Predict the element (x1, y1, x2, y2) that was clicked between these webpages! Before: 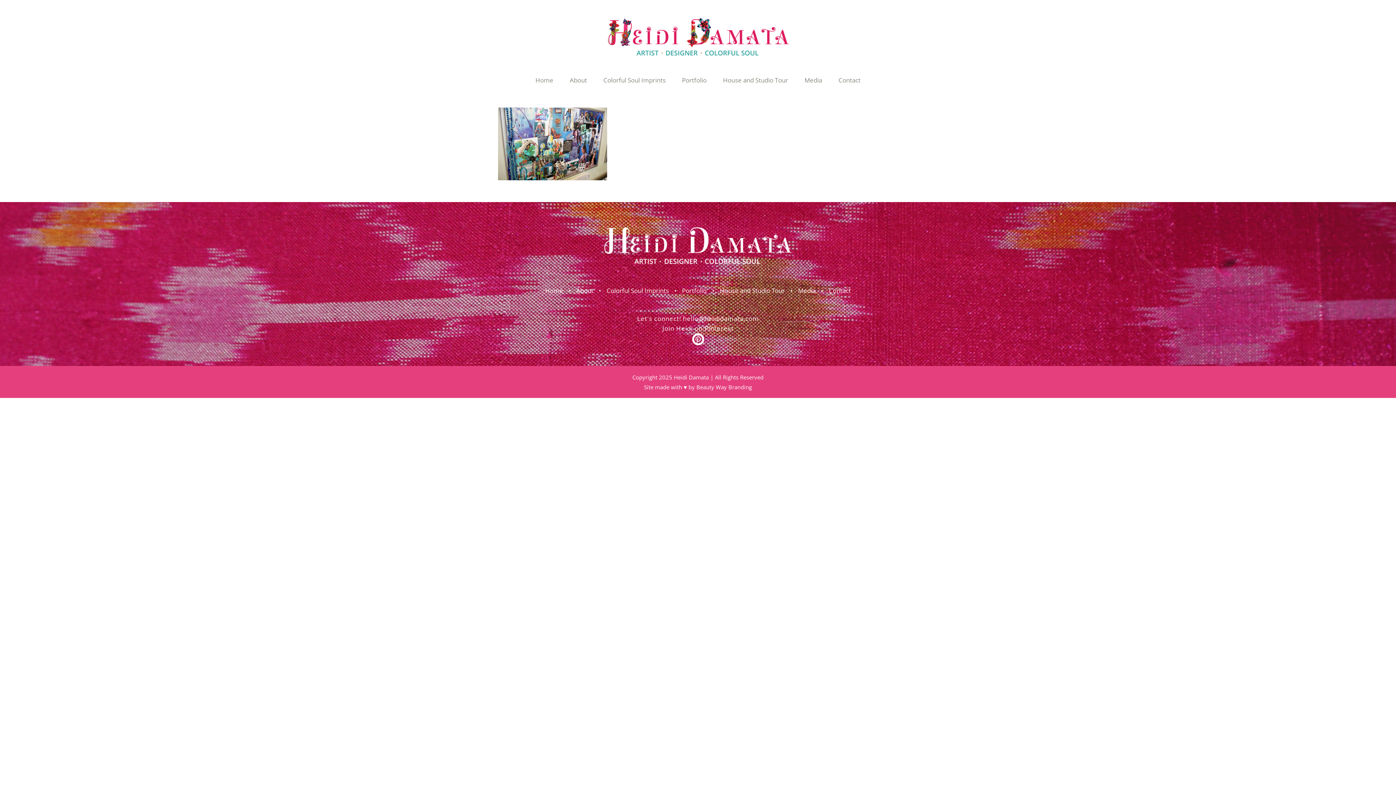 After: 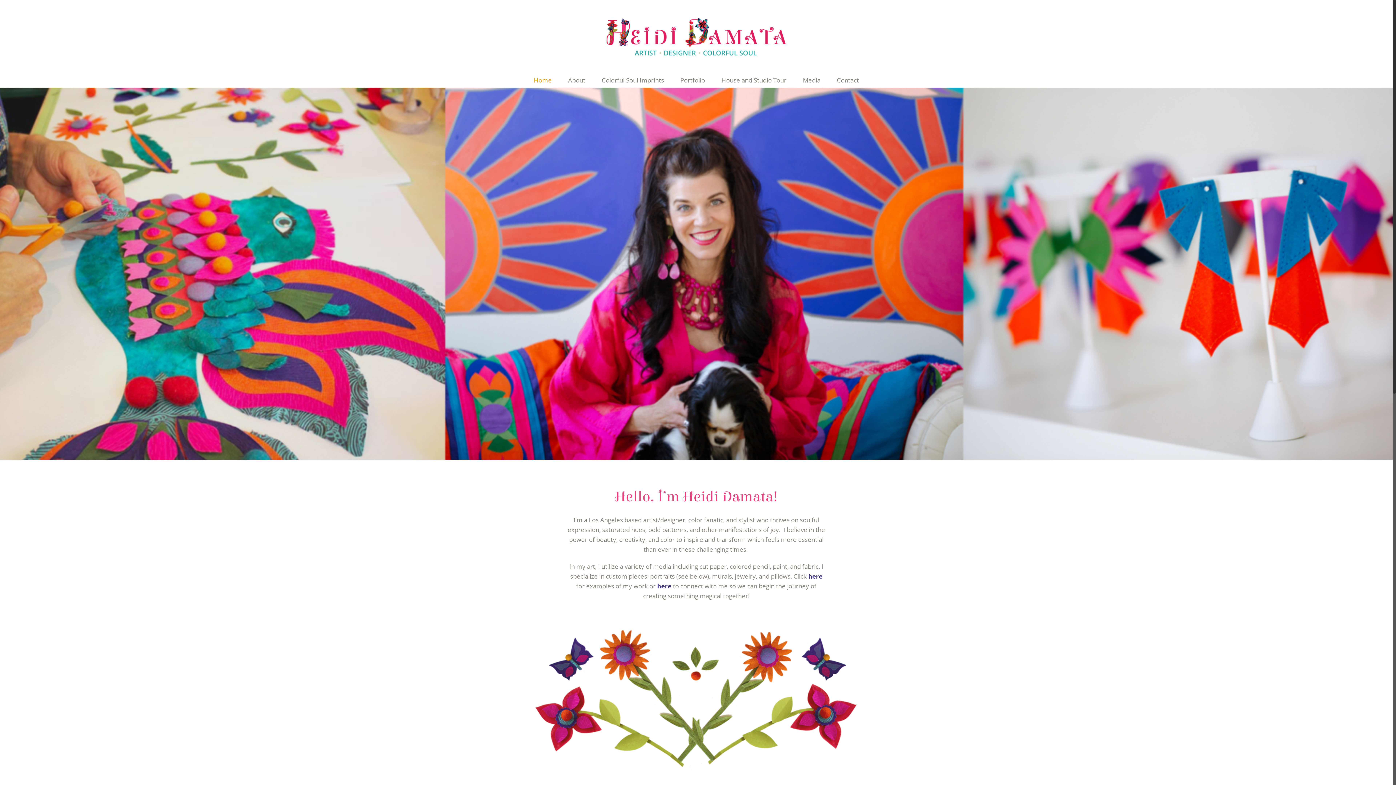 Action: label: Home bbox: (535, 72, 553, 87)